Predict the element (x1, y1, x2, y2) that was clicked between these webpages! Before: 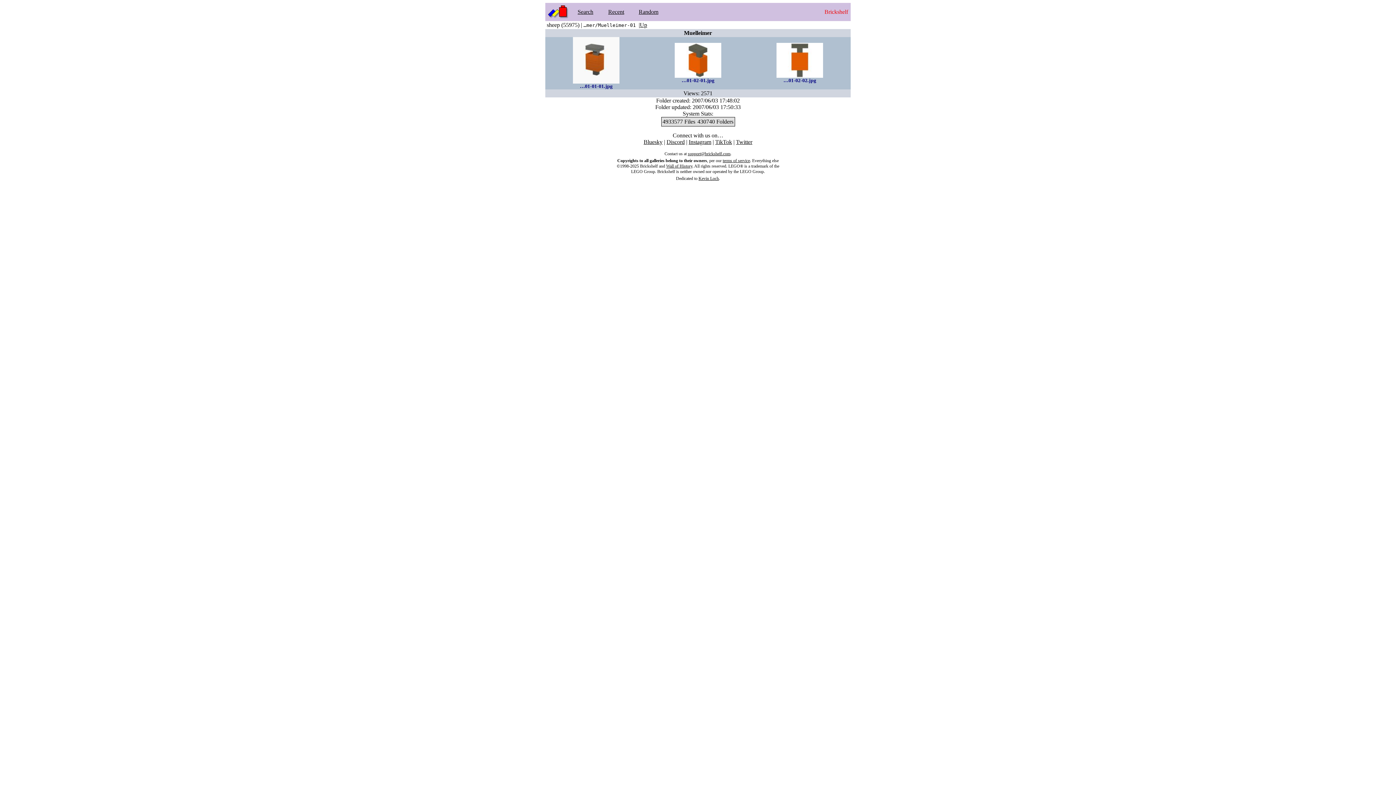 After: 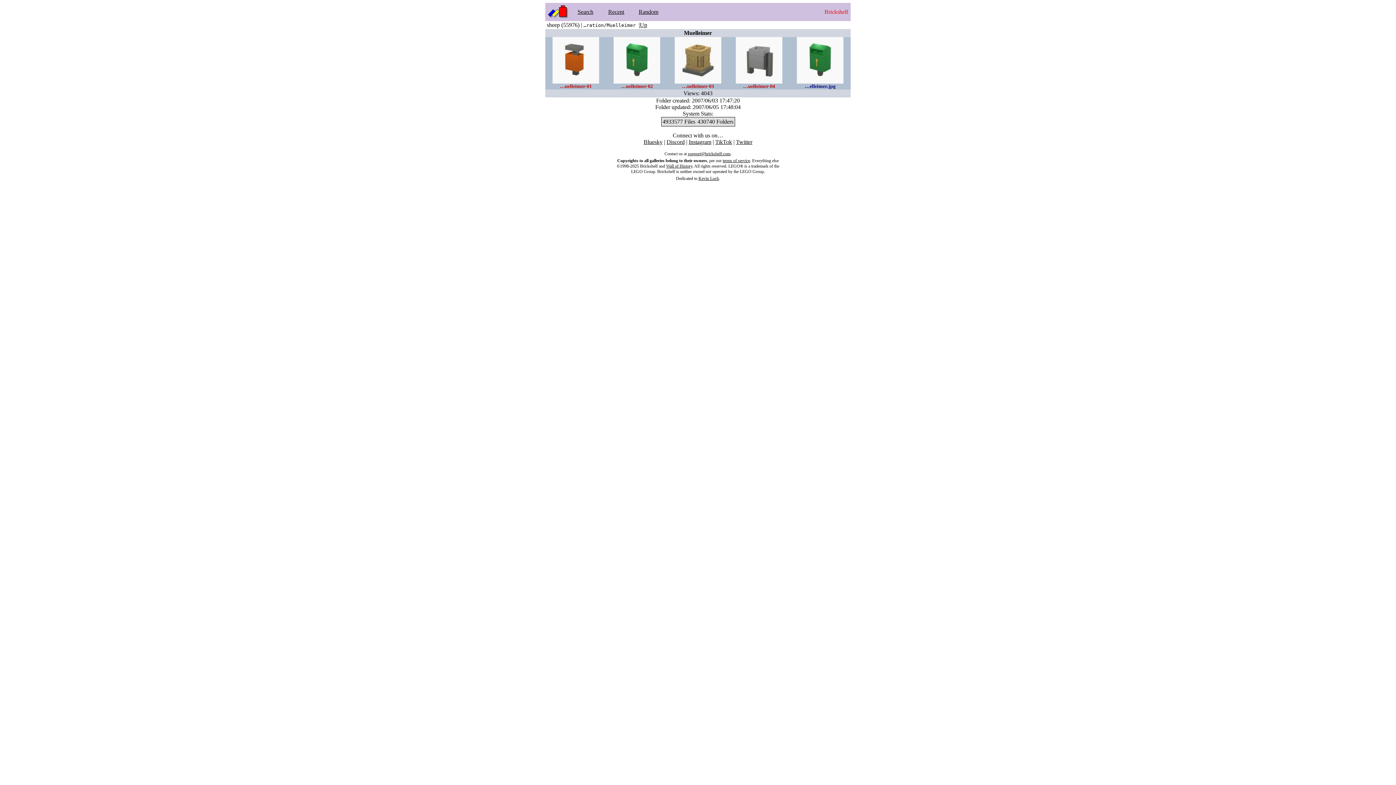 Action: label: Up bbox: (640, 21, 647, 28)